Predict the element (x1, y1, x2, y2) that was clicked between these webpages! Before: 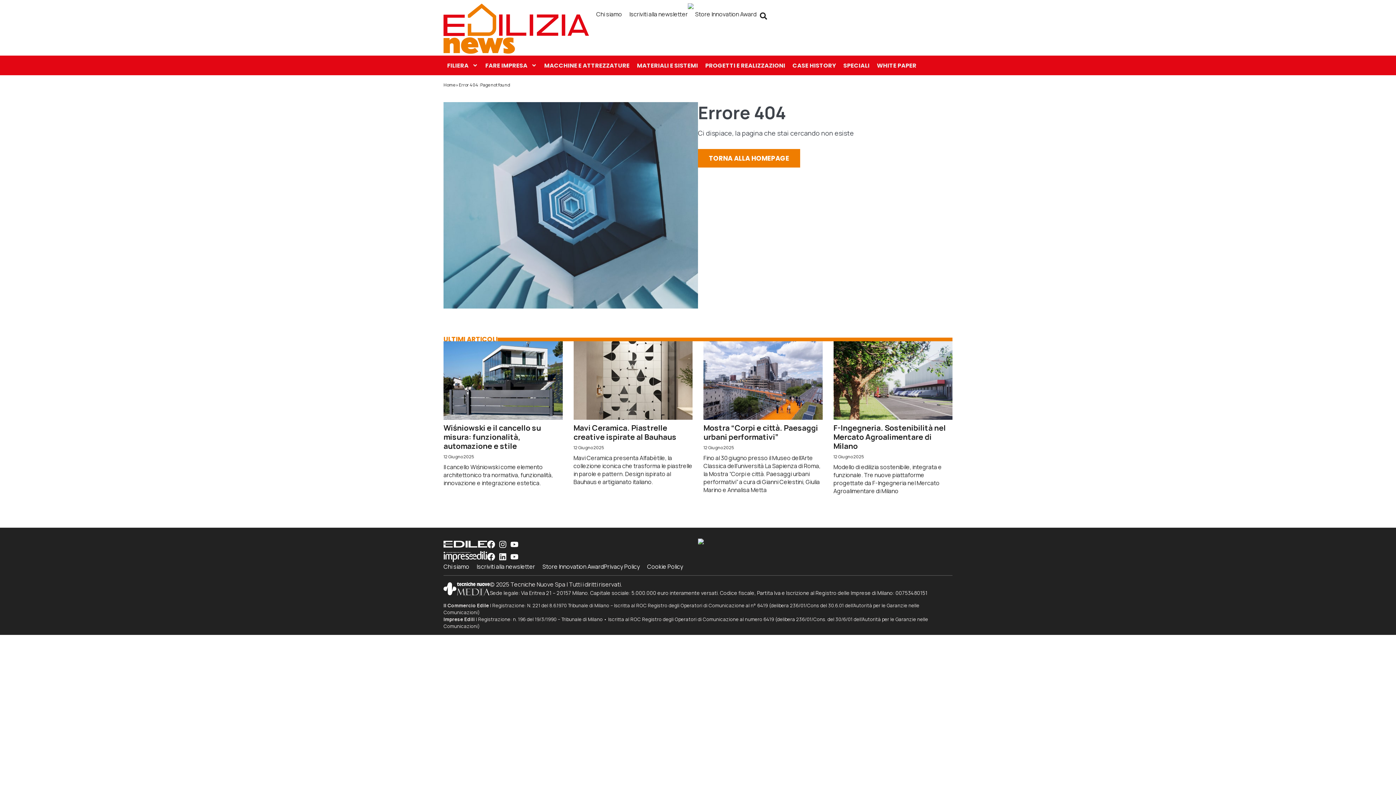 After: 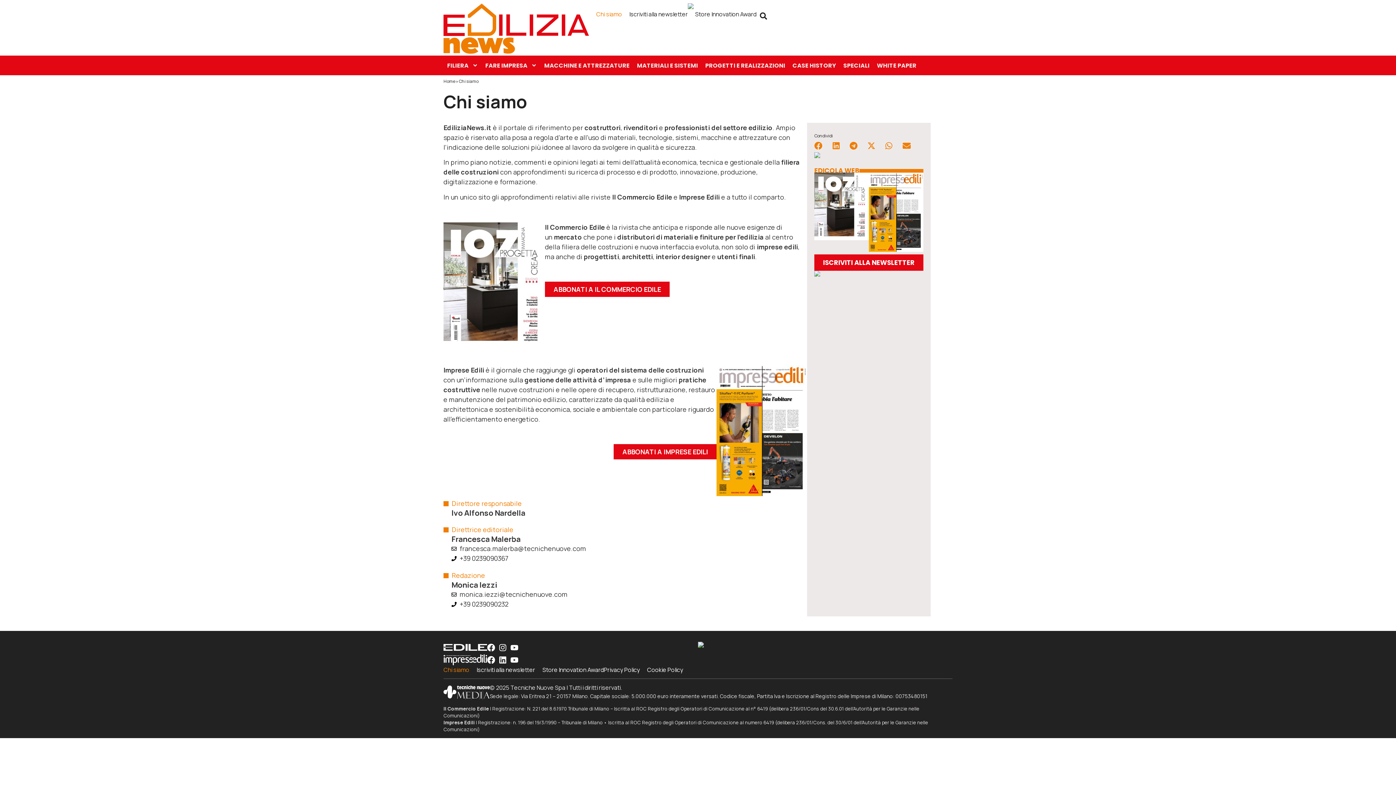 Action: bbox: (596, 9, 622, 19) label: Chi siamo